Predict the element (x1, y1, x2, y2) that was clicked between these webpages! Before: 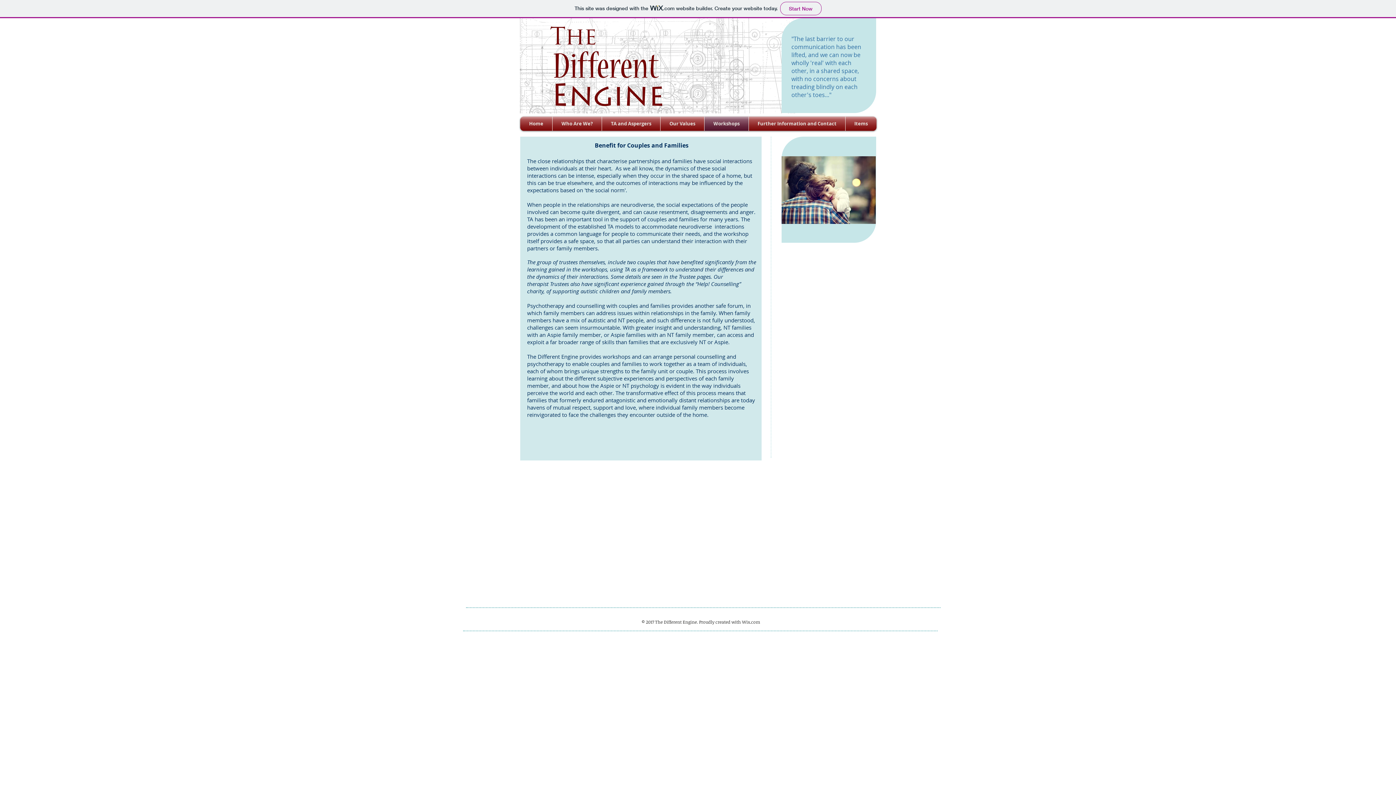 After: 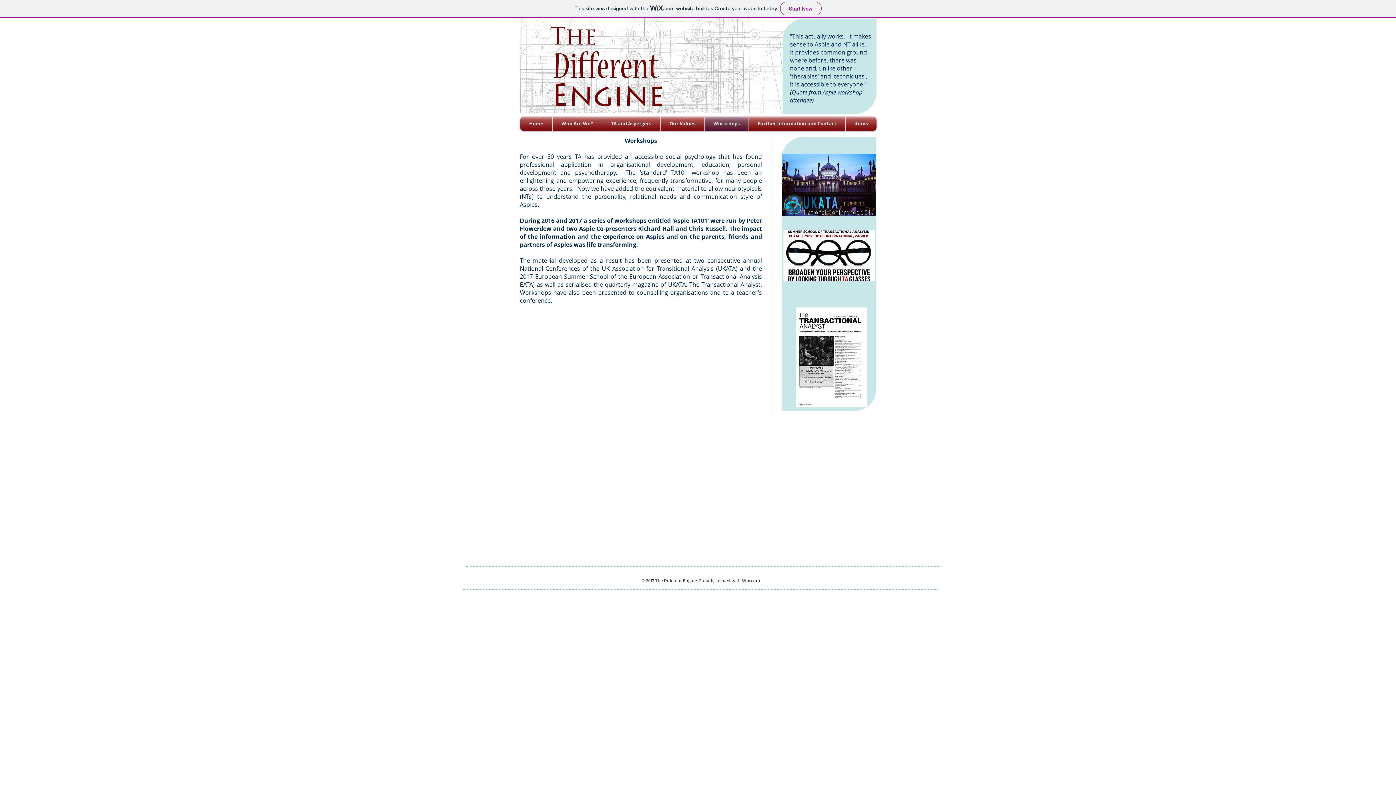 Action: bbox: (704, 116, 748, 130) label: Workshops